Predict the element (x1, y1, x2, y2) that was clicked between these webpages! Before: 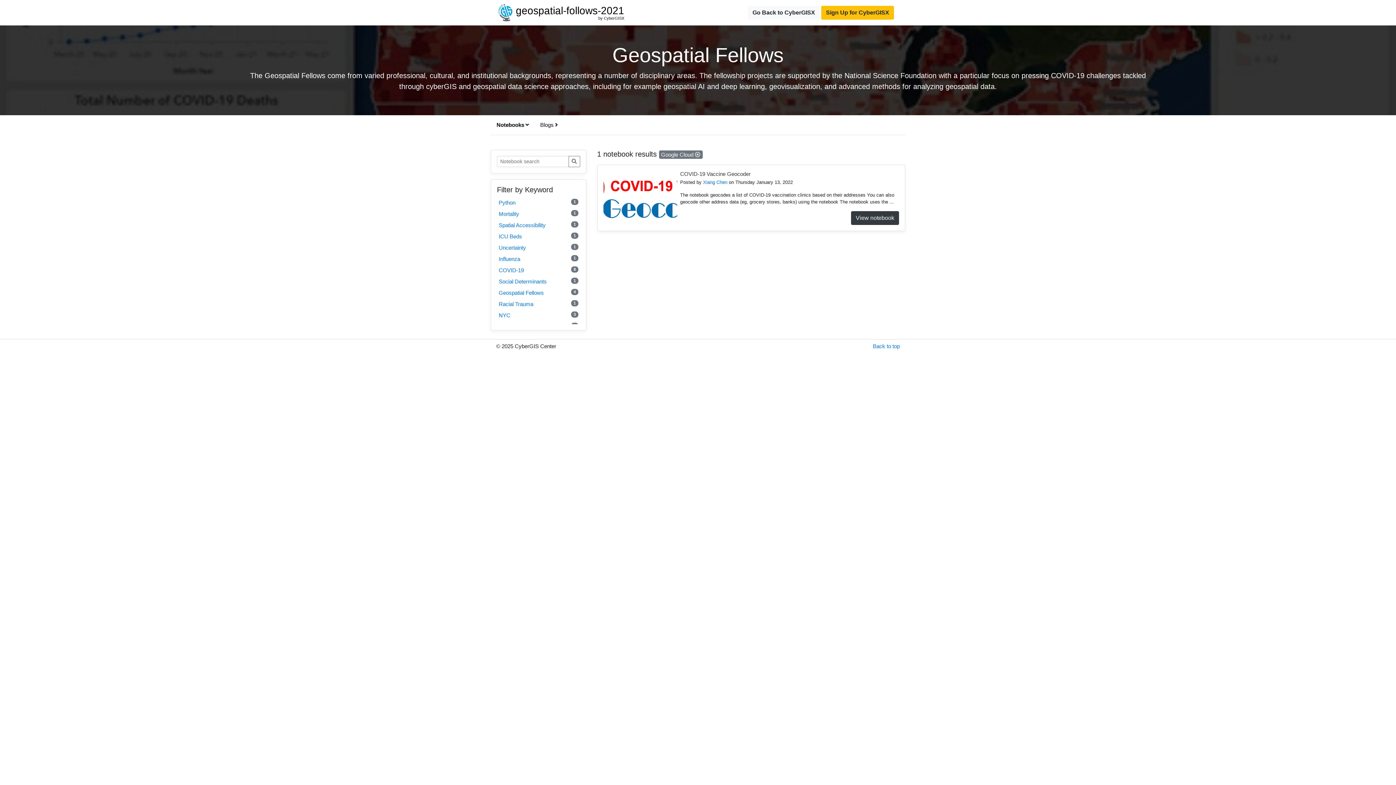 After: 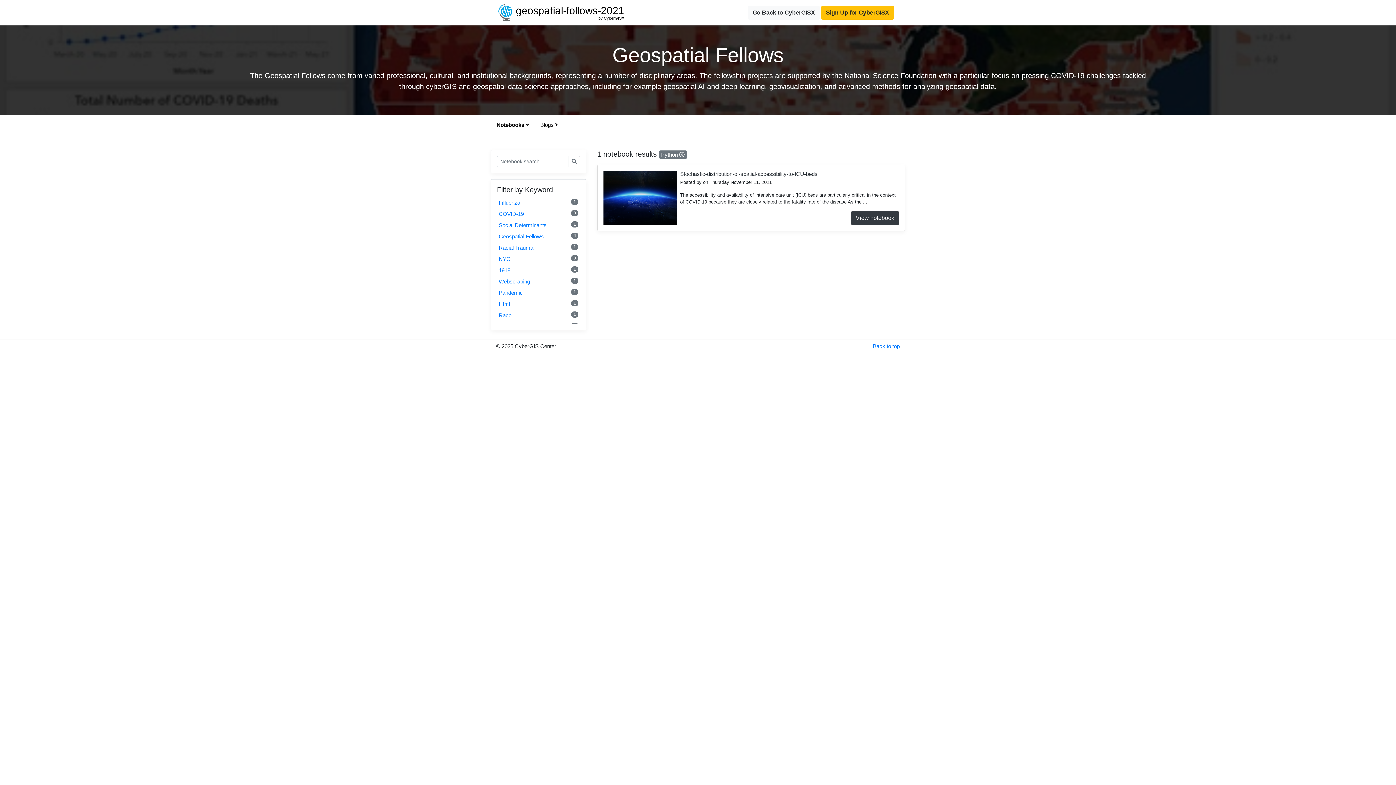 Action: label: Python
1 bbox: (498, 198, 578, 206)